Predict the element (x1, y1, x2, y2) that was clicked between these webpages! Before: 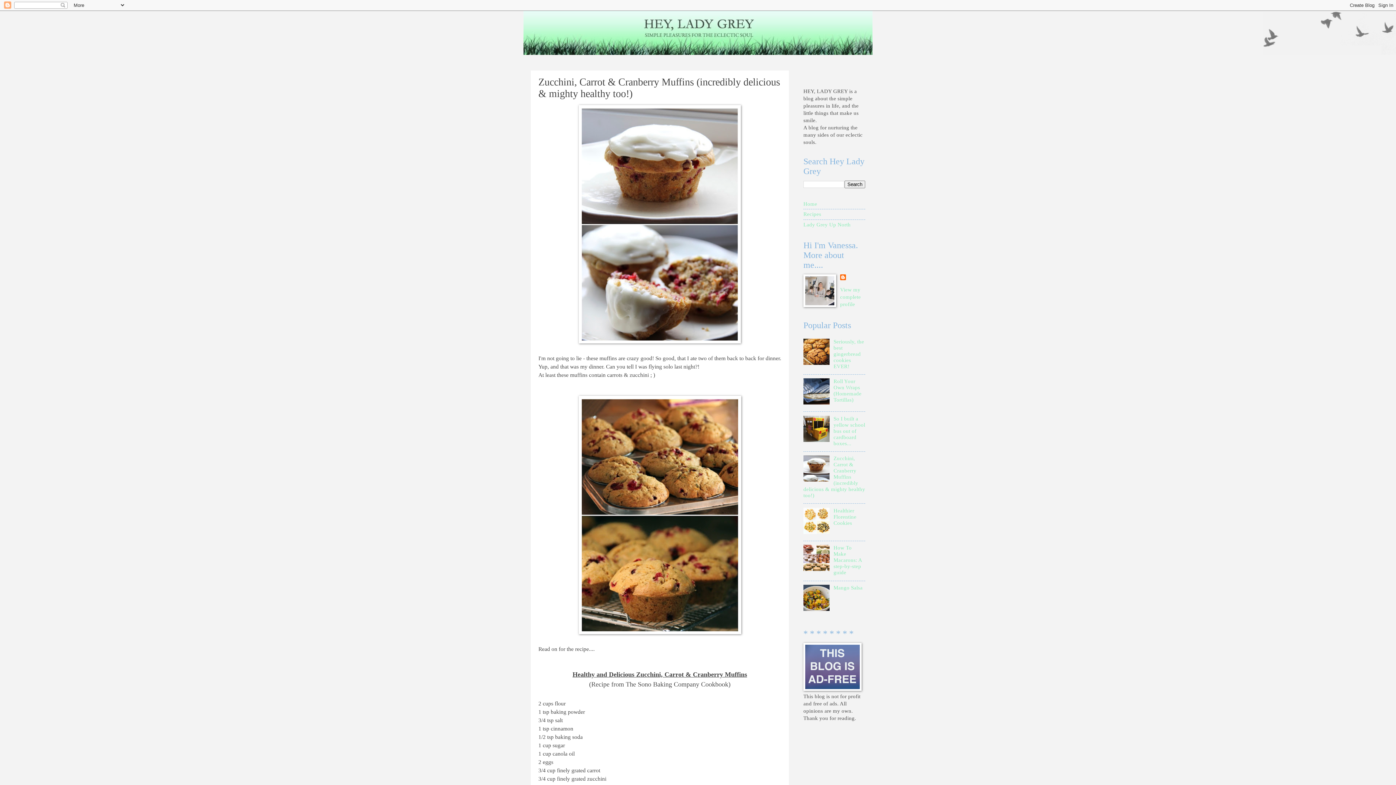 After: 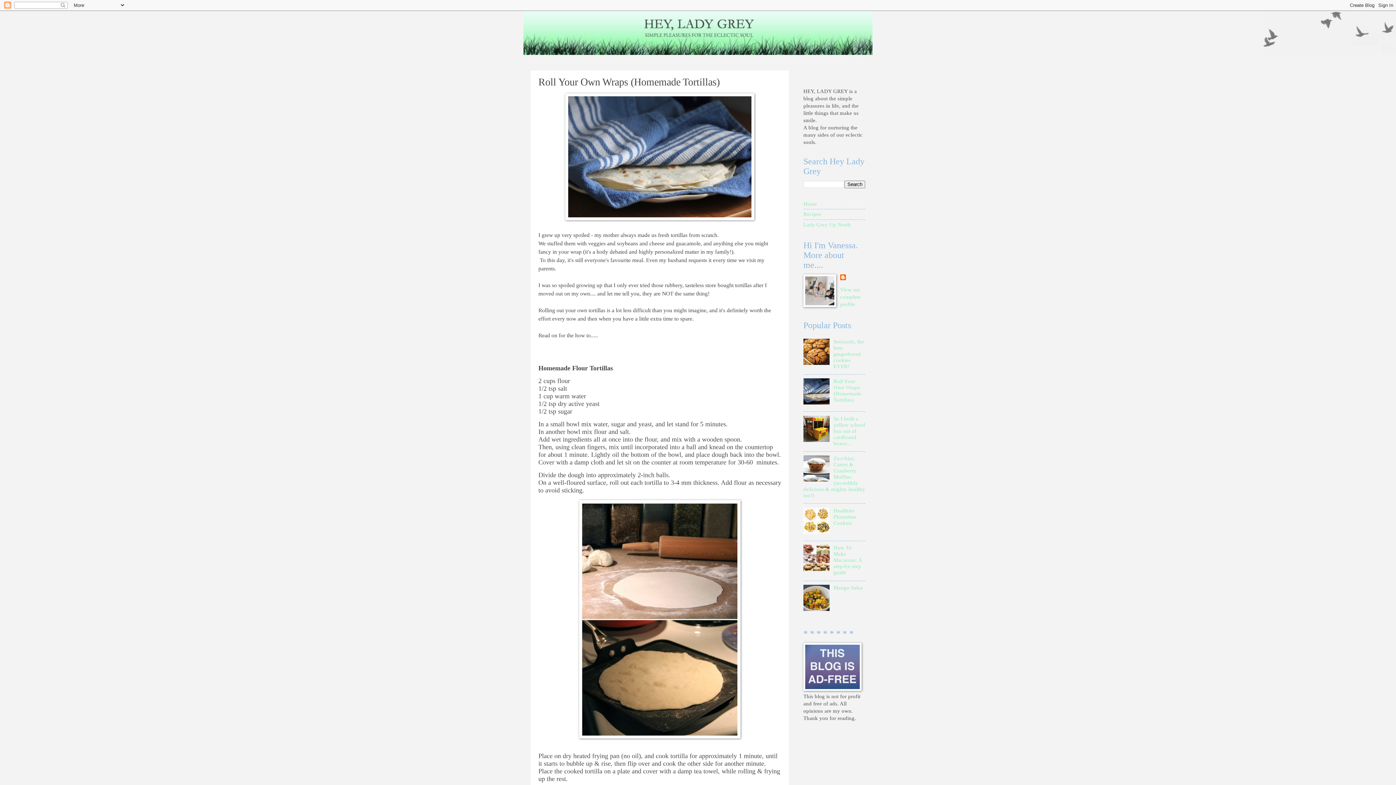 Action: label: Roll Your Own Wraps (Homemade Tortillas) bbox: (833, 378, 861, 402)